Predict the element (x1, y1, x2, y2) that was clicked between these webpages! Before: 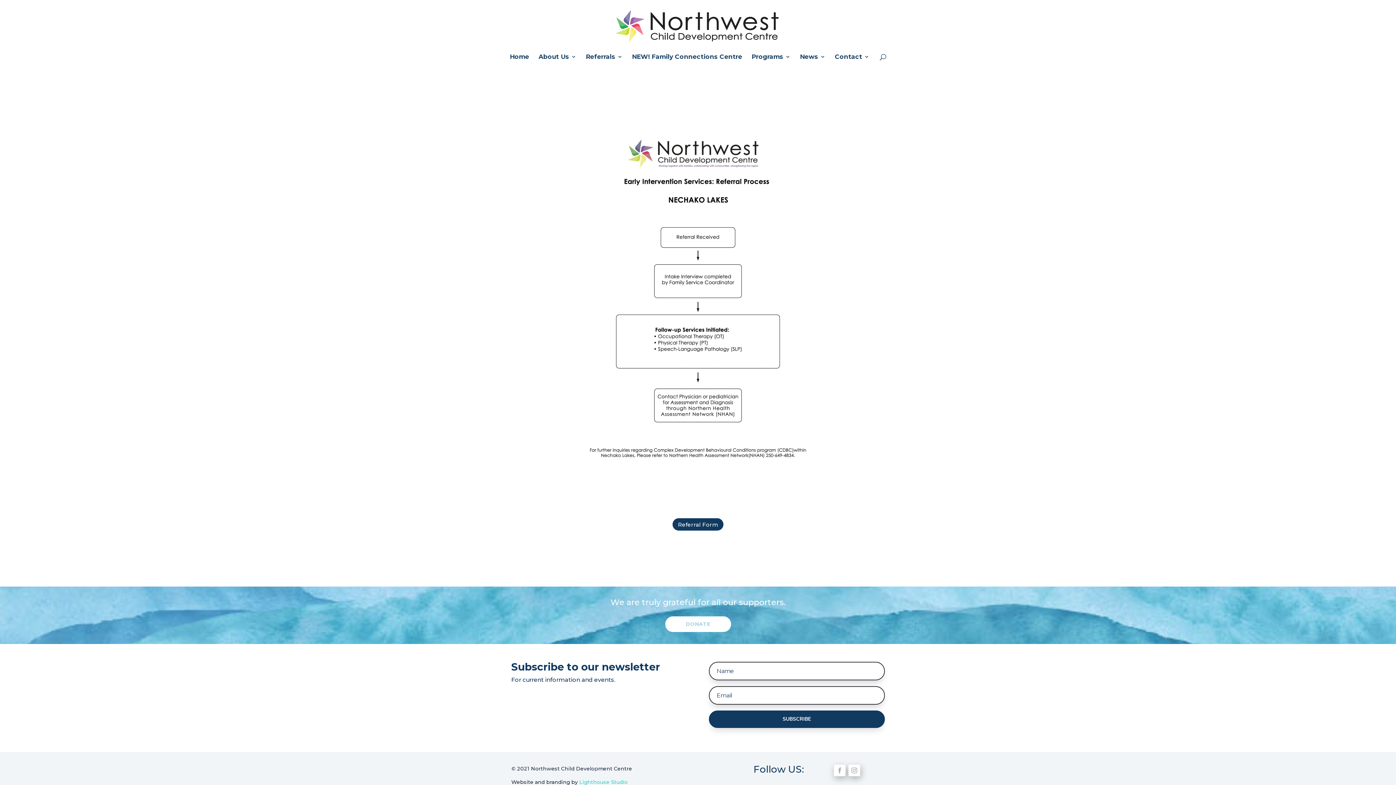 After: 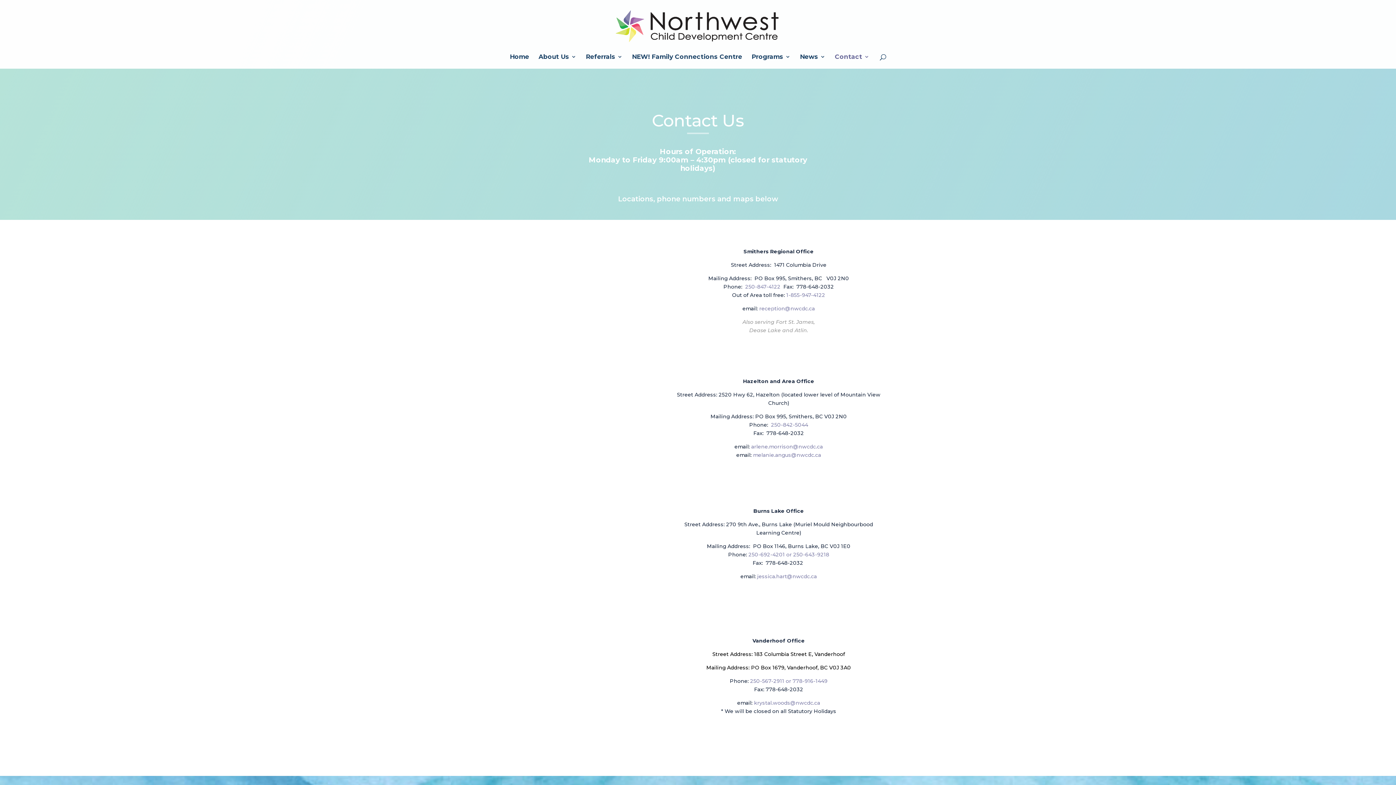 Action: bbox: (835, 54, 869, 68) label: Contact